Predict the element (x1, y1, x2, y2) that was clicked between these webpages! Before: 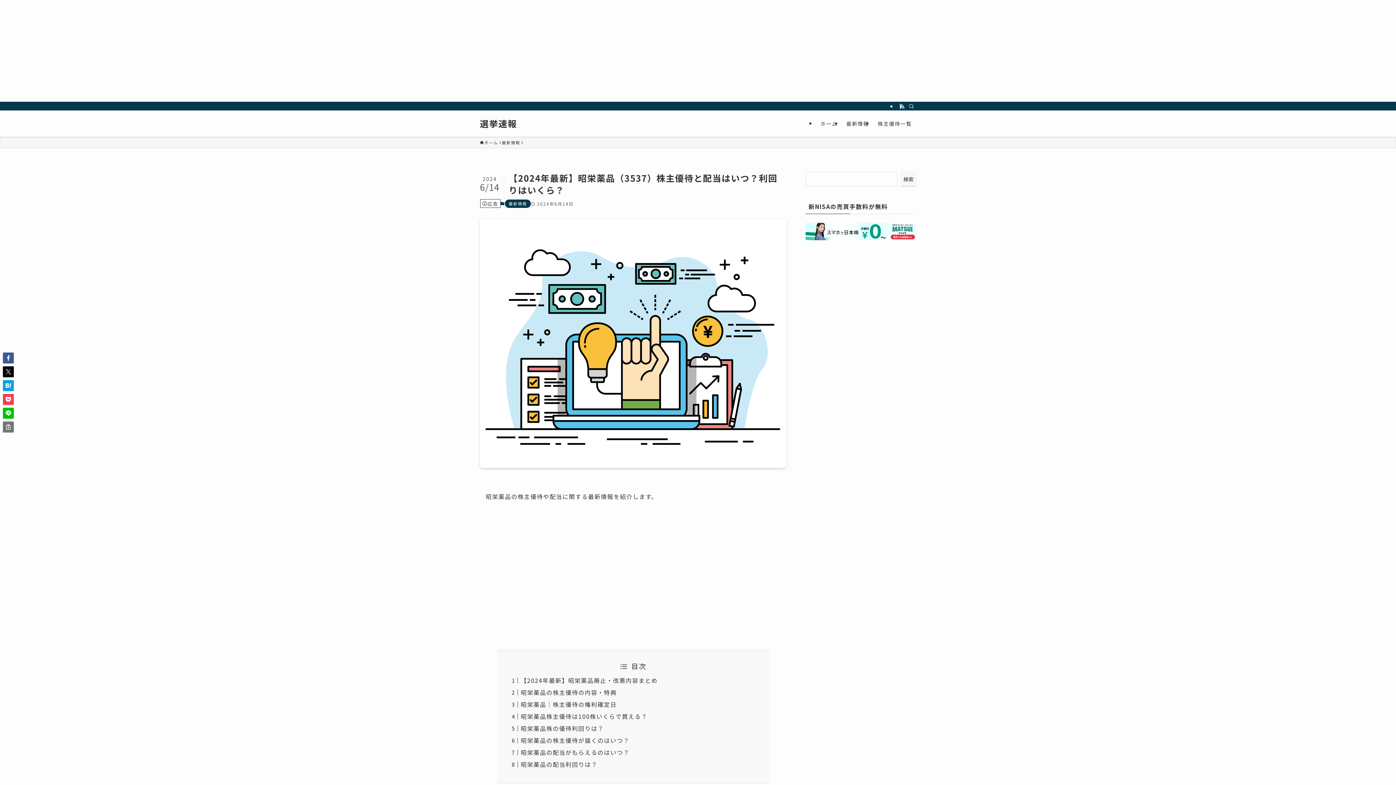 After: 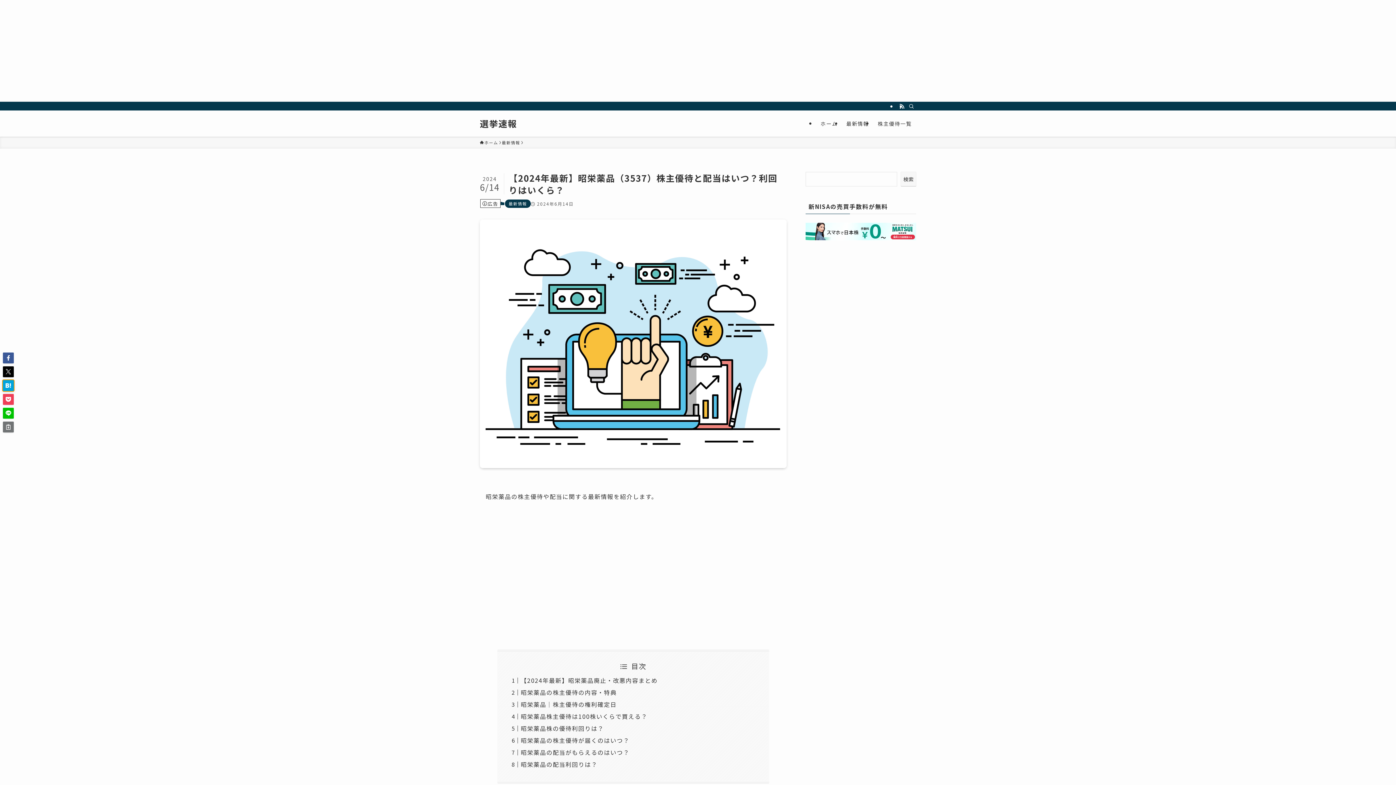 Action: bbox: (2, 380, 13, 391)